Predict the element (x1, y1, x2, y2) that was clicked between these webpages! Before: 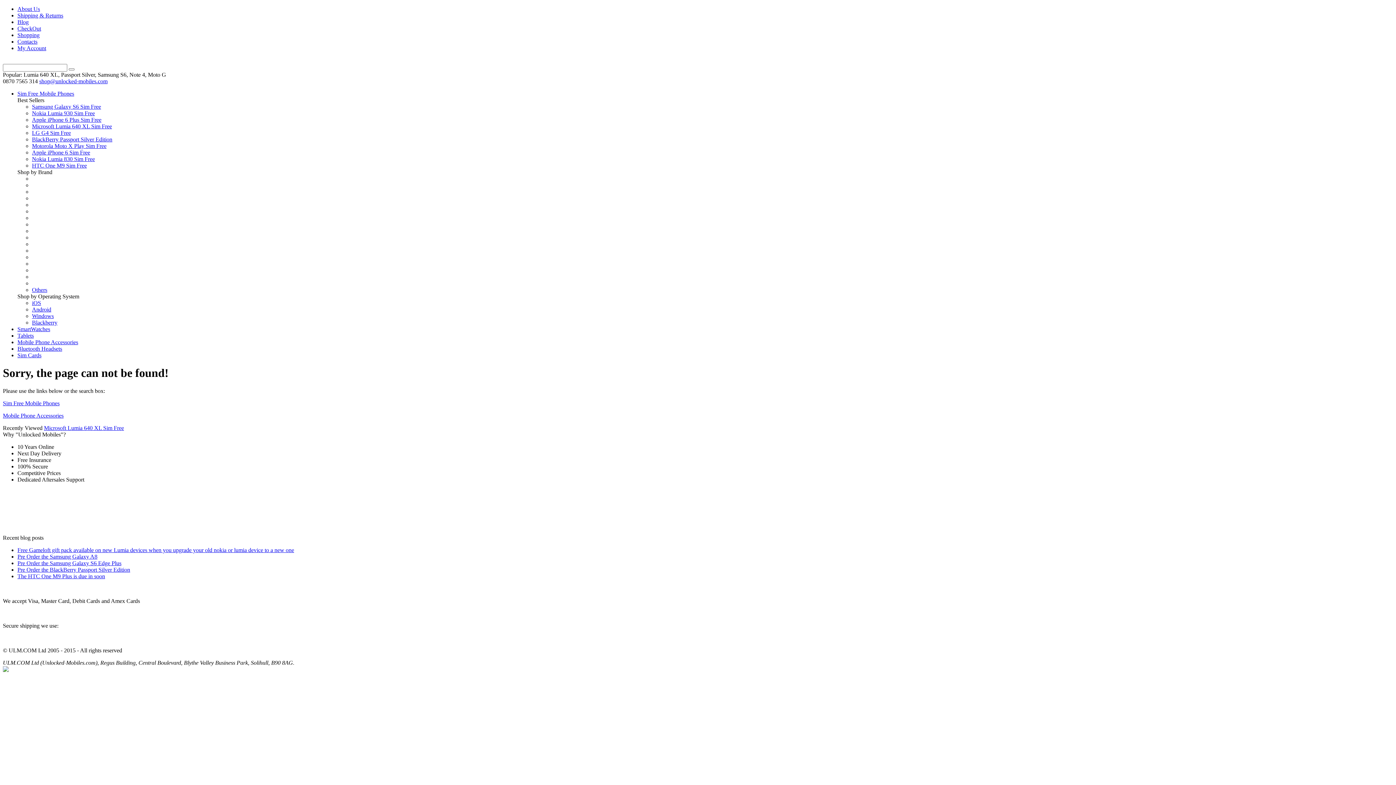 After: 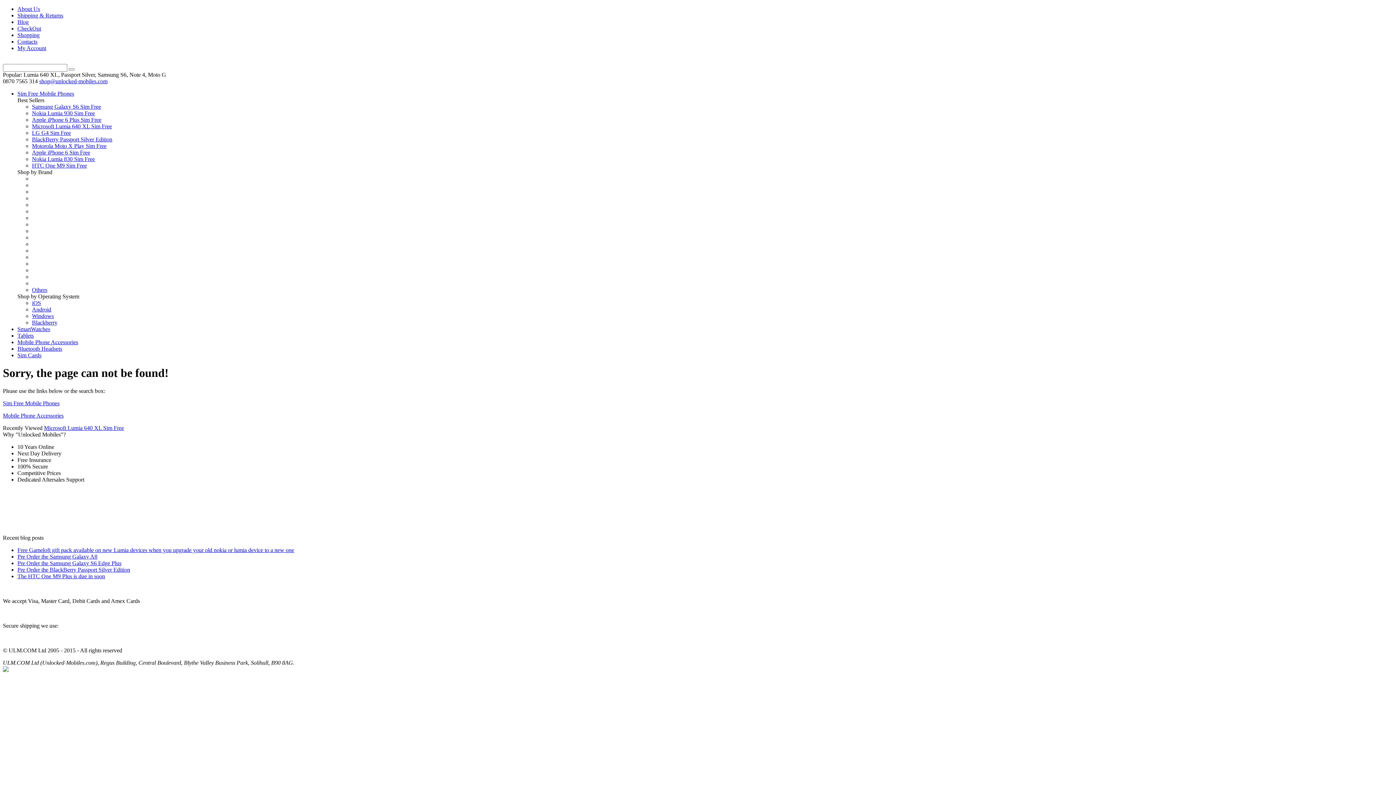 Action: bbox: (17, 38, 37, 44) label: Contacts